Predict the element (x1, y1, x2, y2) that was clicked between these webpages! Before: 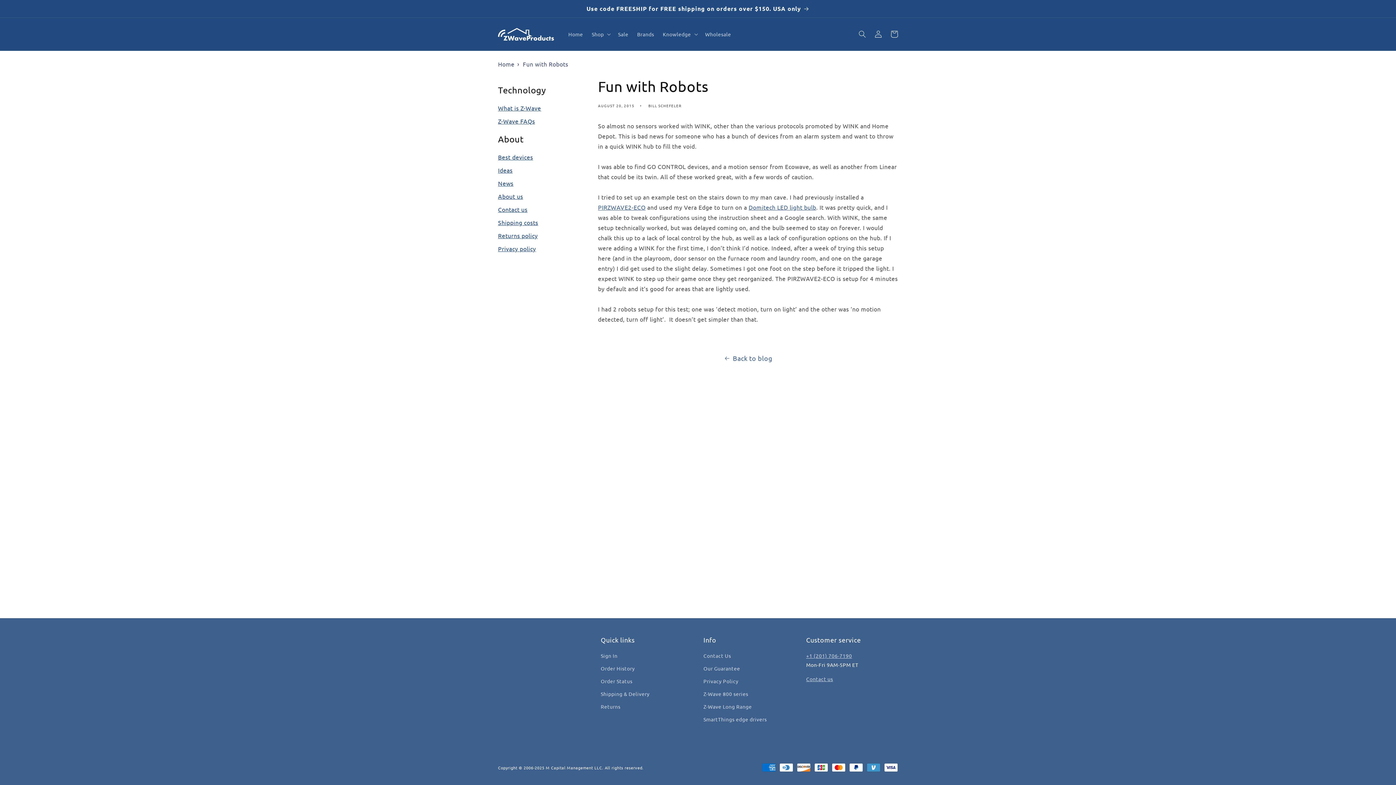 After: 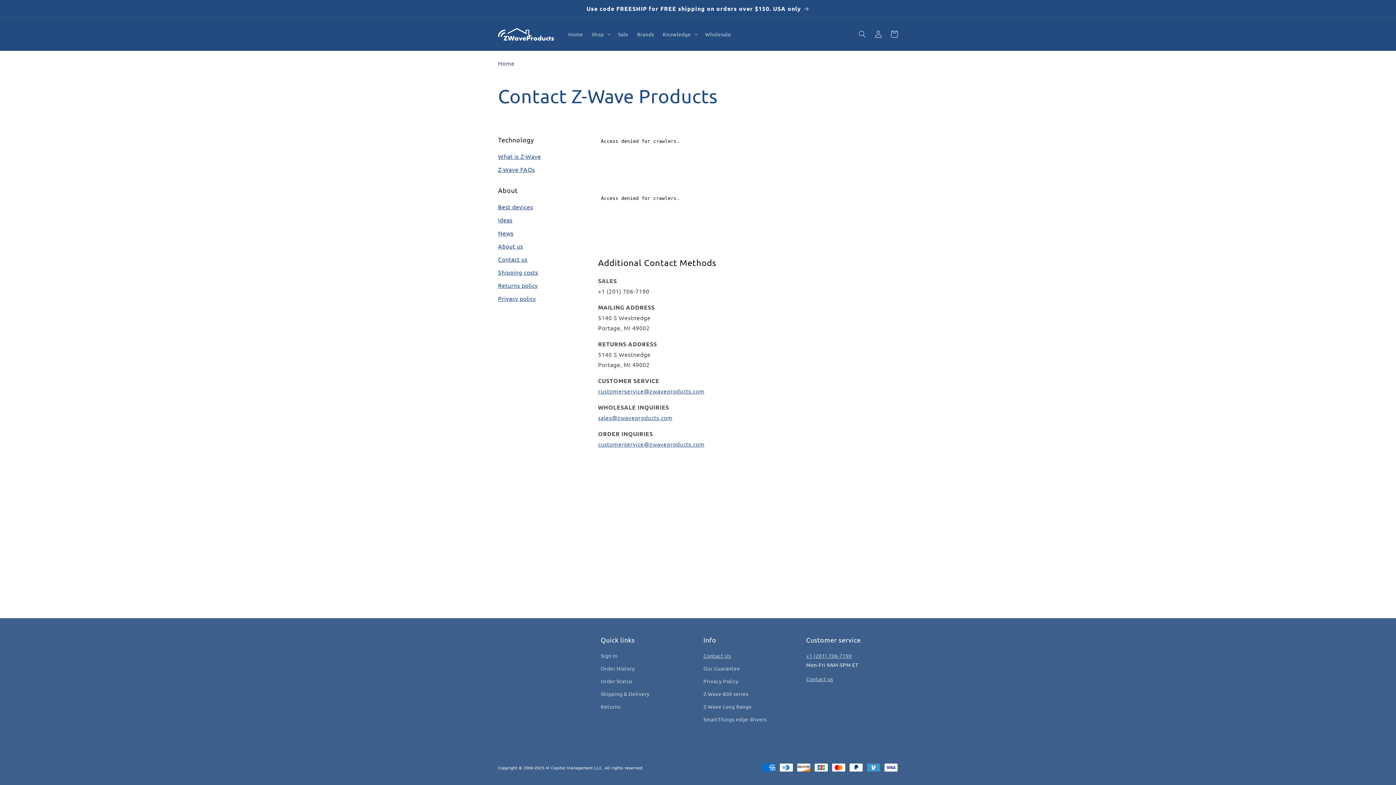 Action: label: Contact us bbox: (498, 205, 527, 212)